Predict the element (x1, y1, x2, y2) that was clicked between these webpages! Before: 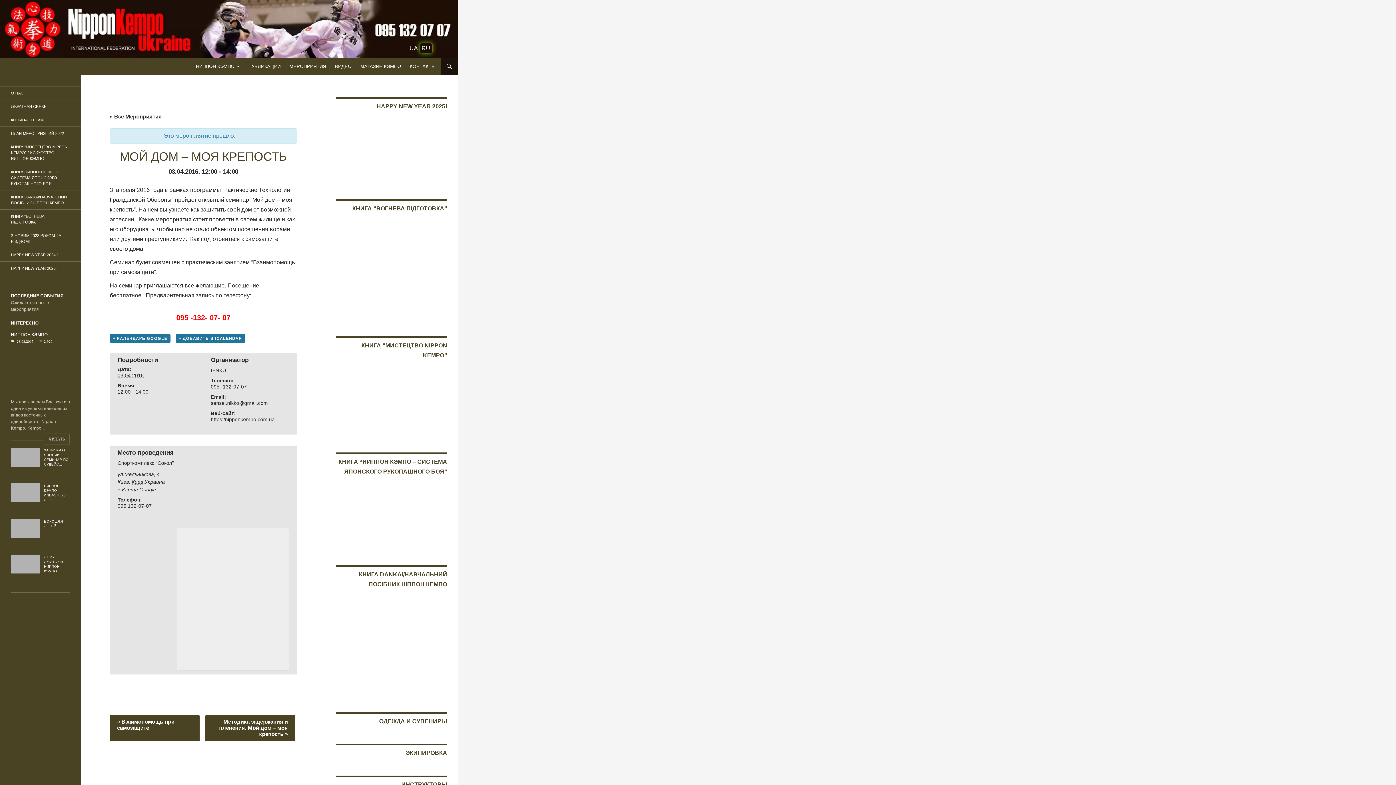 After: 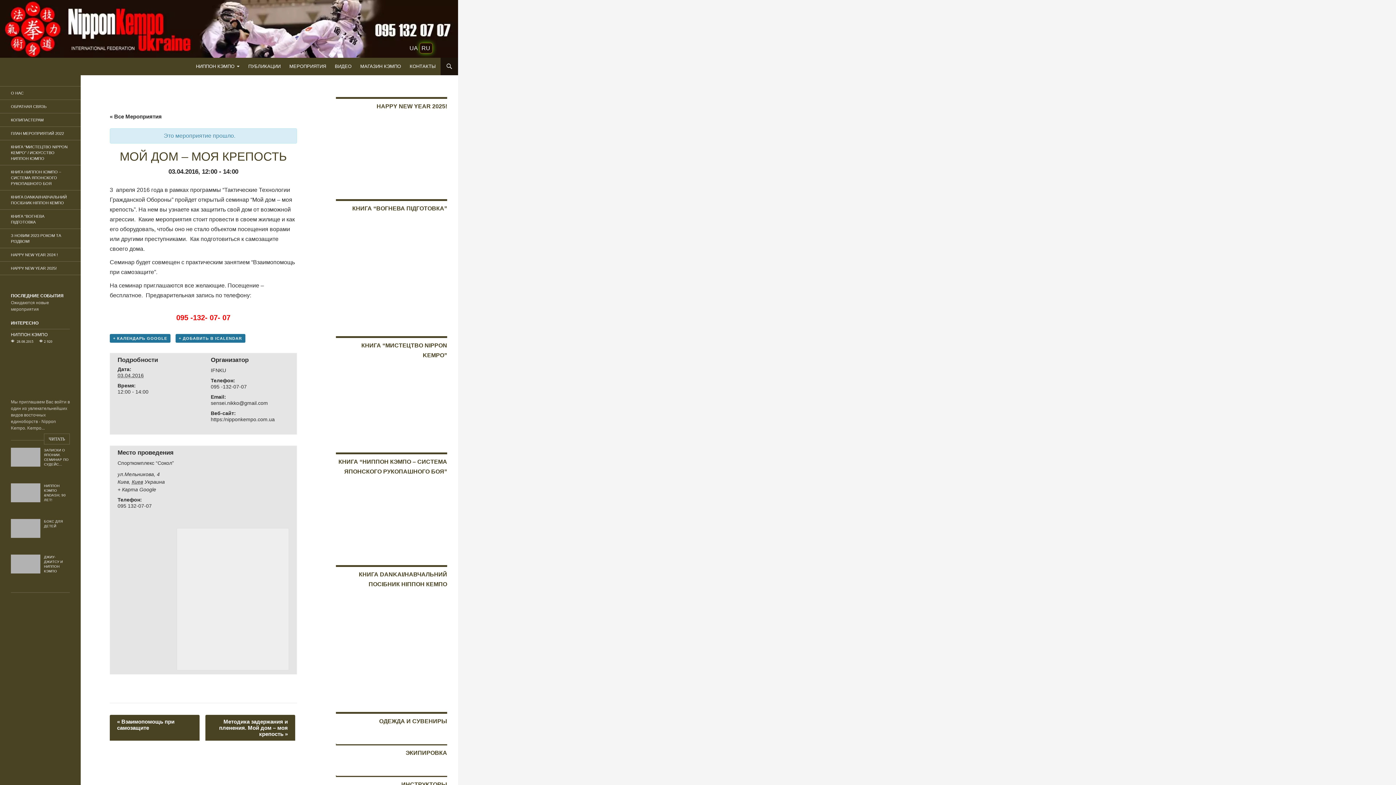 Action: label:  2 920 bbox: (39, 339, 52, 342)